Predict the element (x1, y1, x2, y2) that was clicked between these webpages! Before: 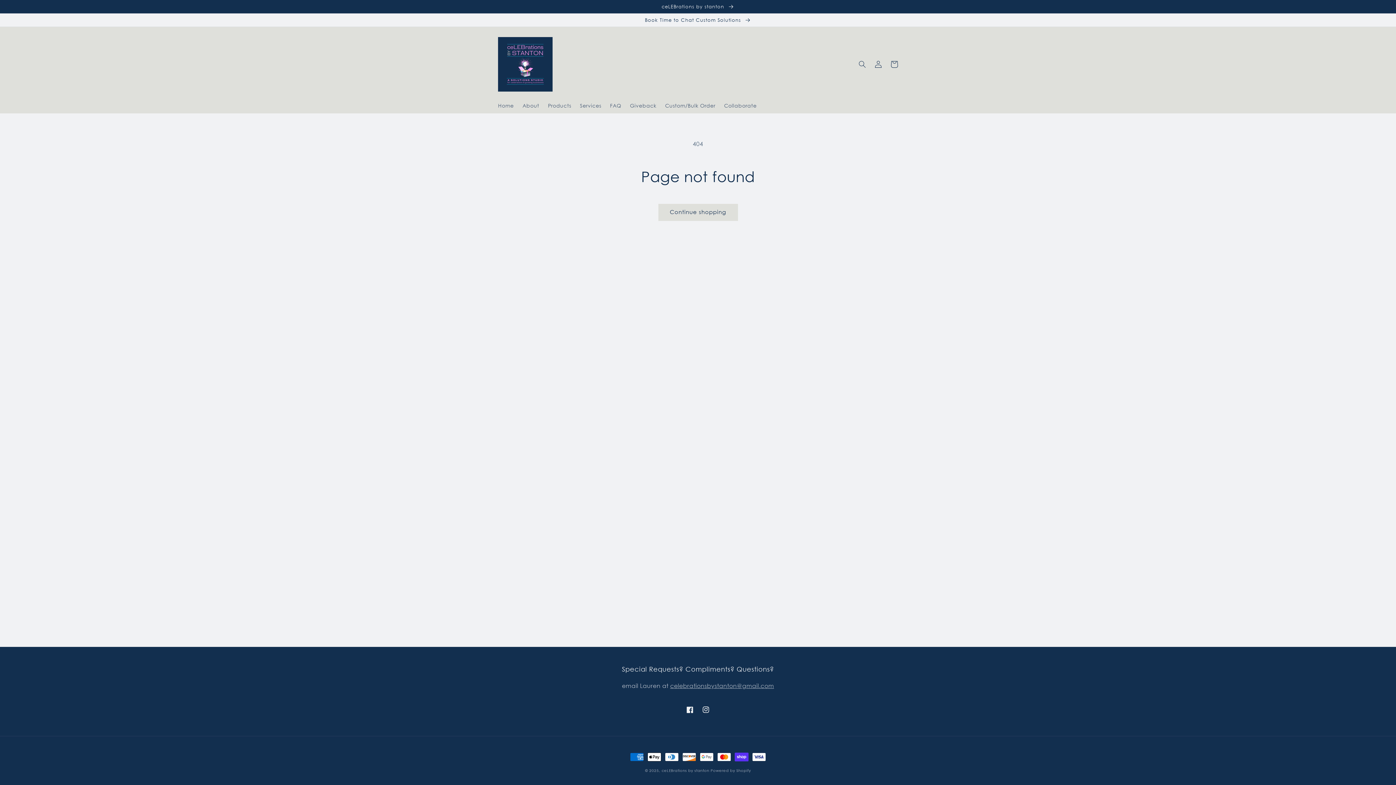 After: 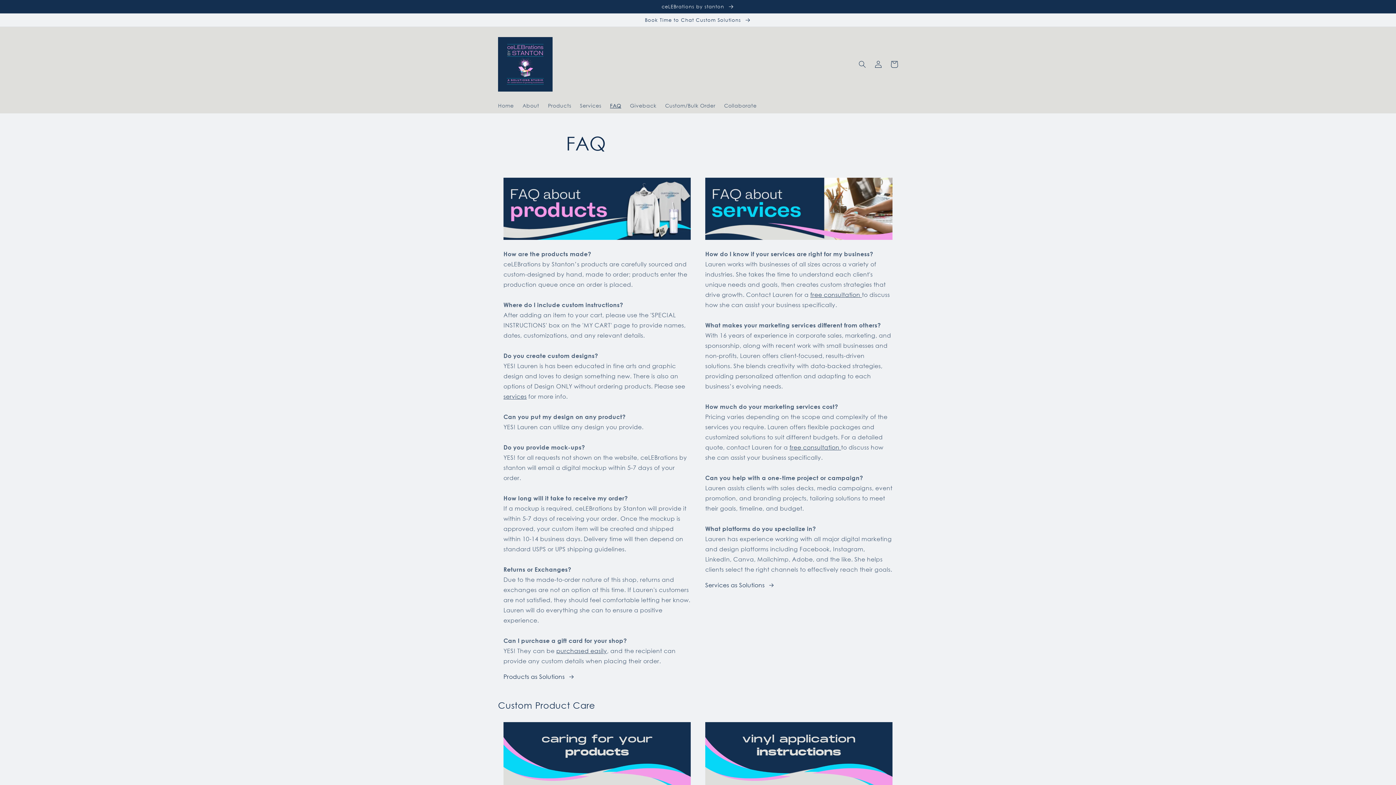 Action: label: FAQ bbox: (605, 98, 625, 113)